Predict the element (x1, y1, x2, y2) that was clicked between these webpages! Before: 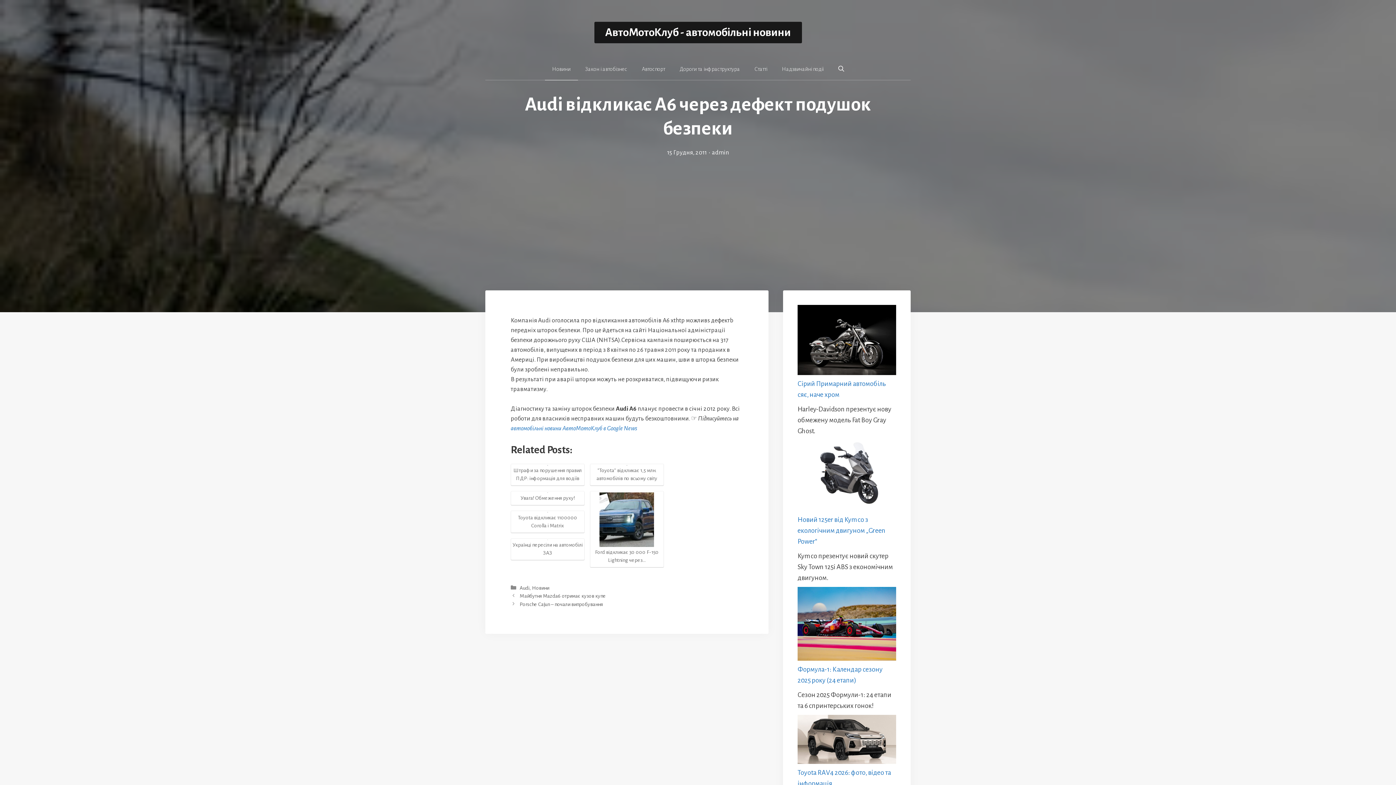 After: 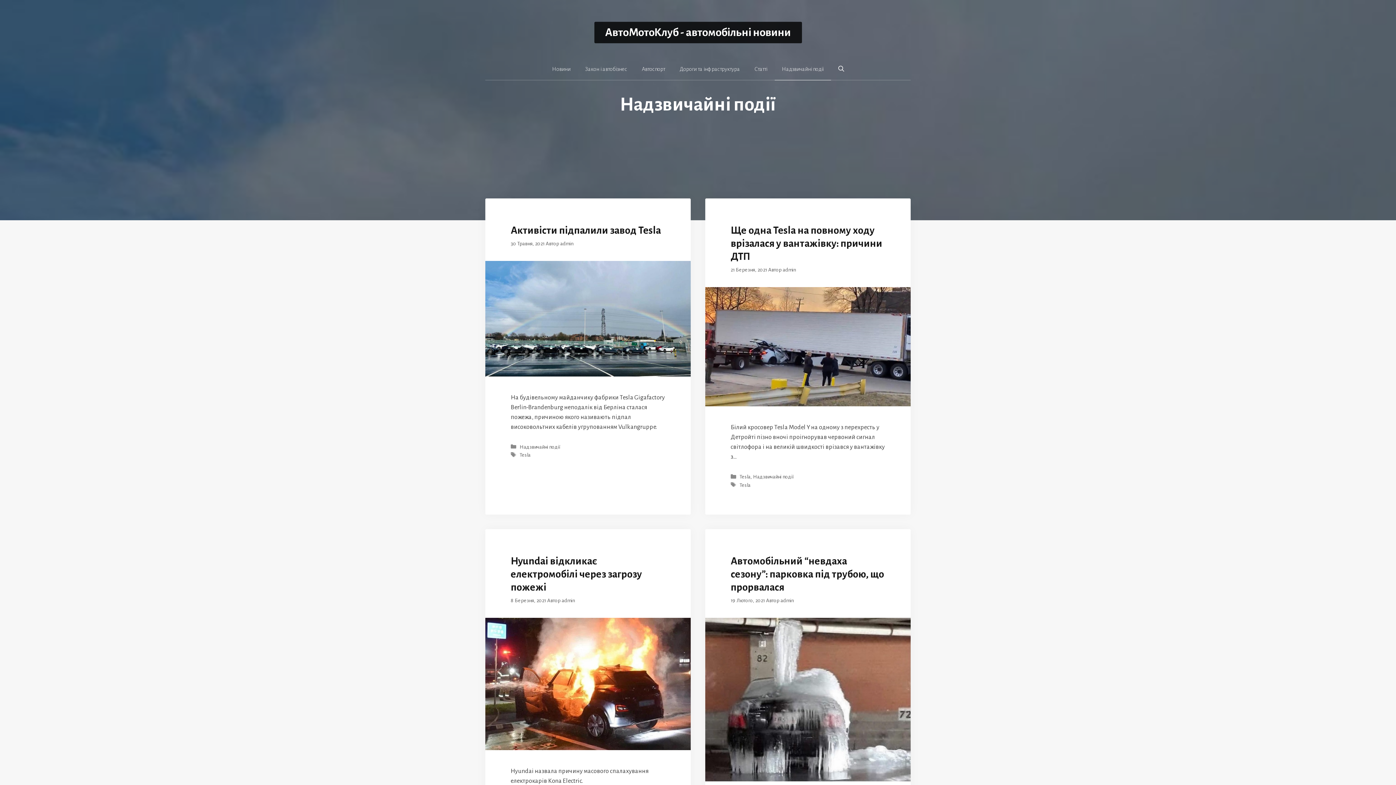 Action: label: Надзвичайні події bbox: (774, 58, 831, 80)